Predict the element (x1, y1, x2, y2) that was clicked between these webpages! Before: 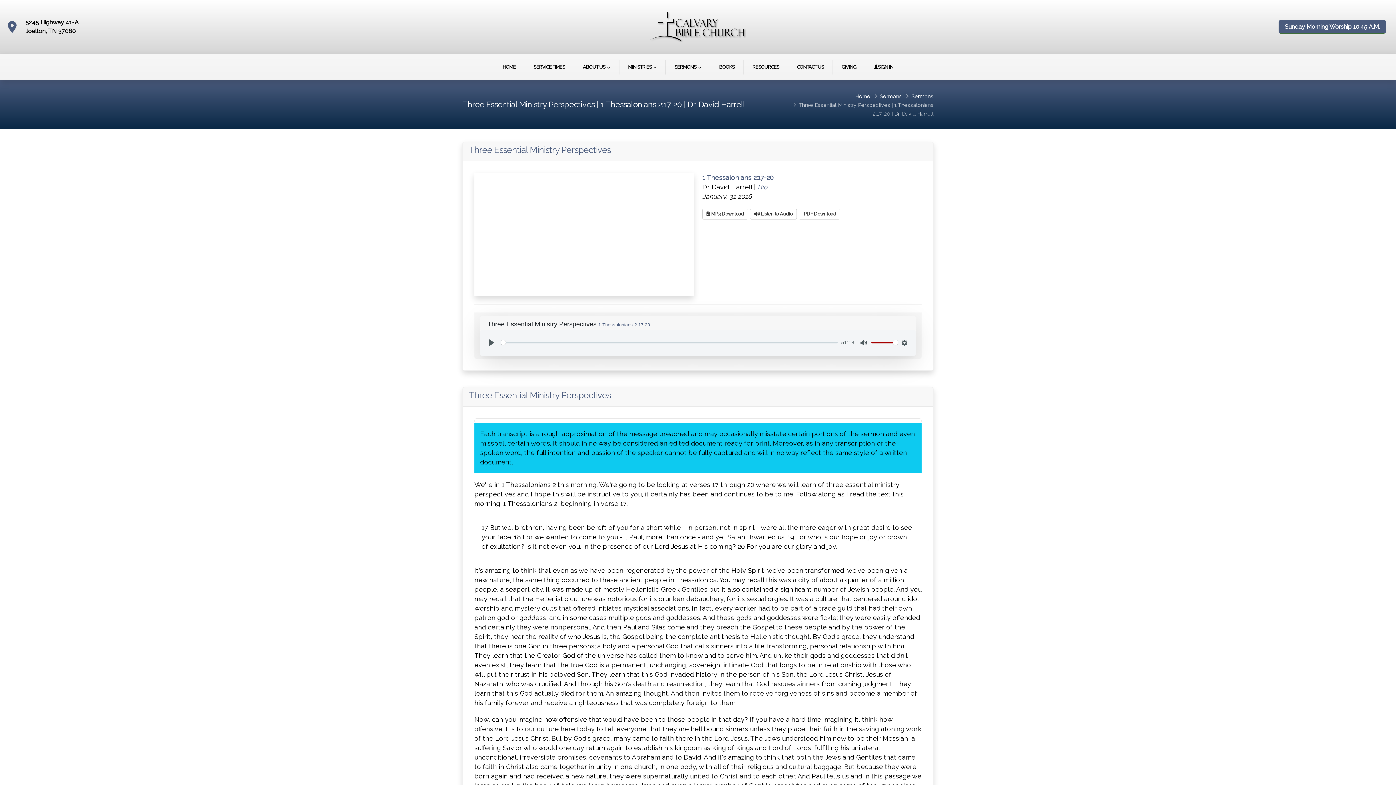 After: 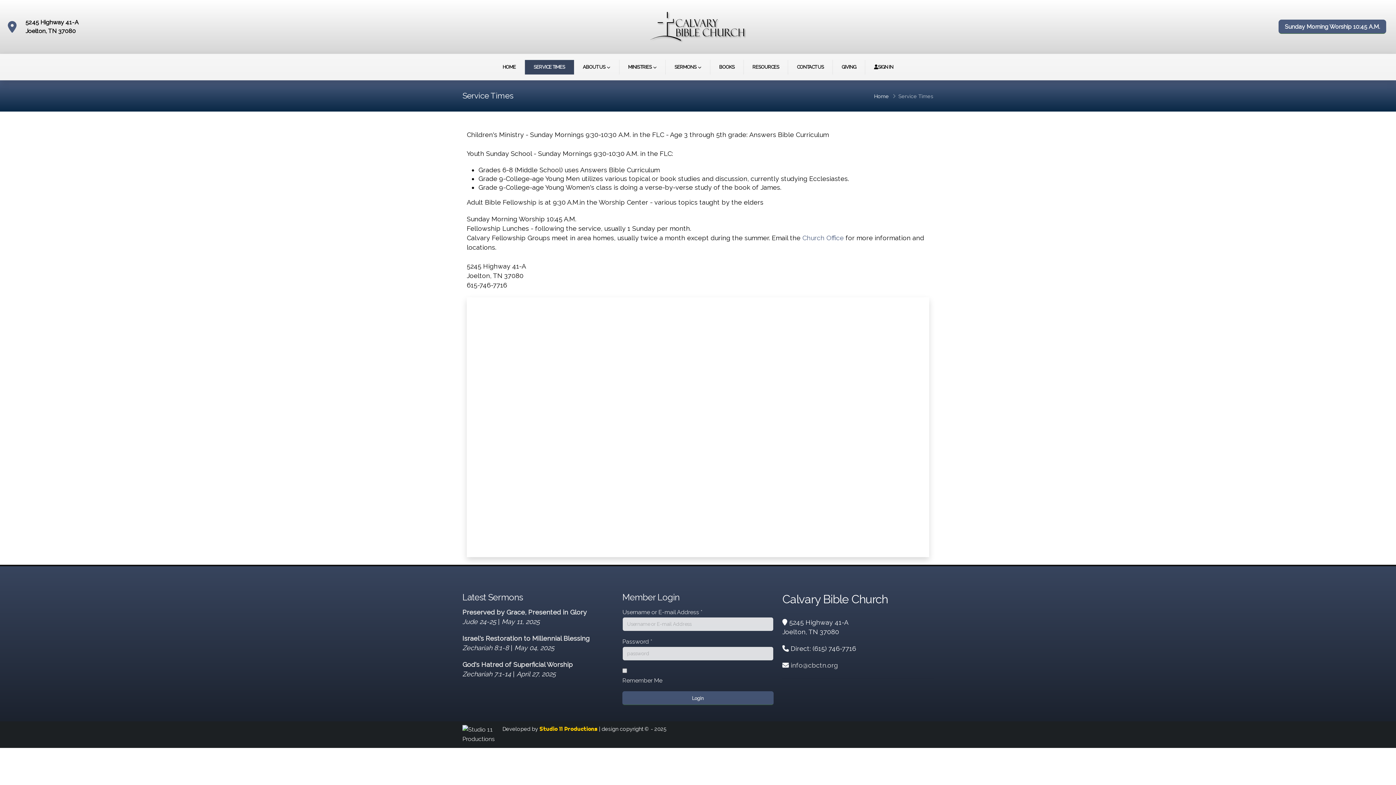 Action: label: SERVICE TIMES bbox: (525, 59, 574, 74)